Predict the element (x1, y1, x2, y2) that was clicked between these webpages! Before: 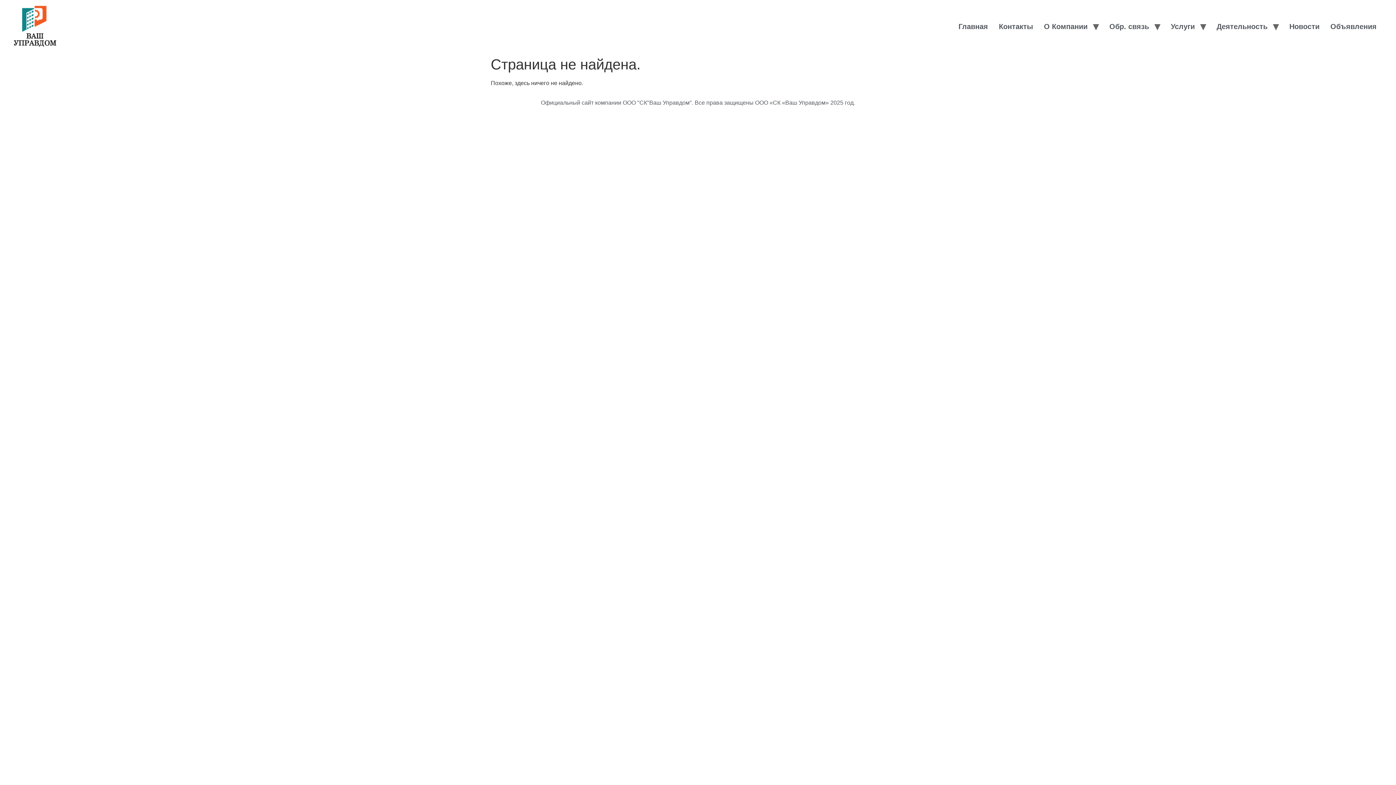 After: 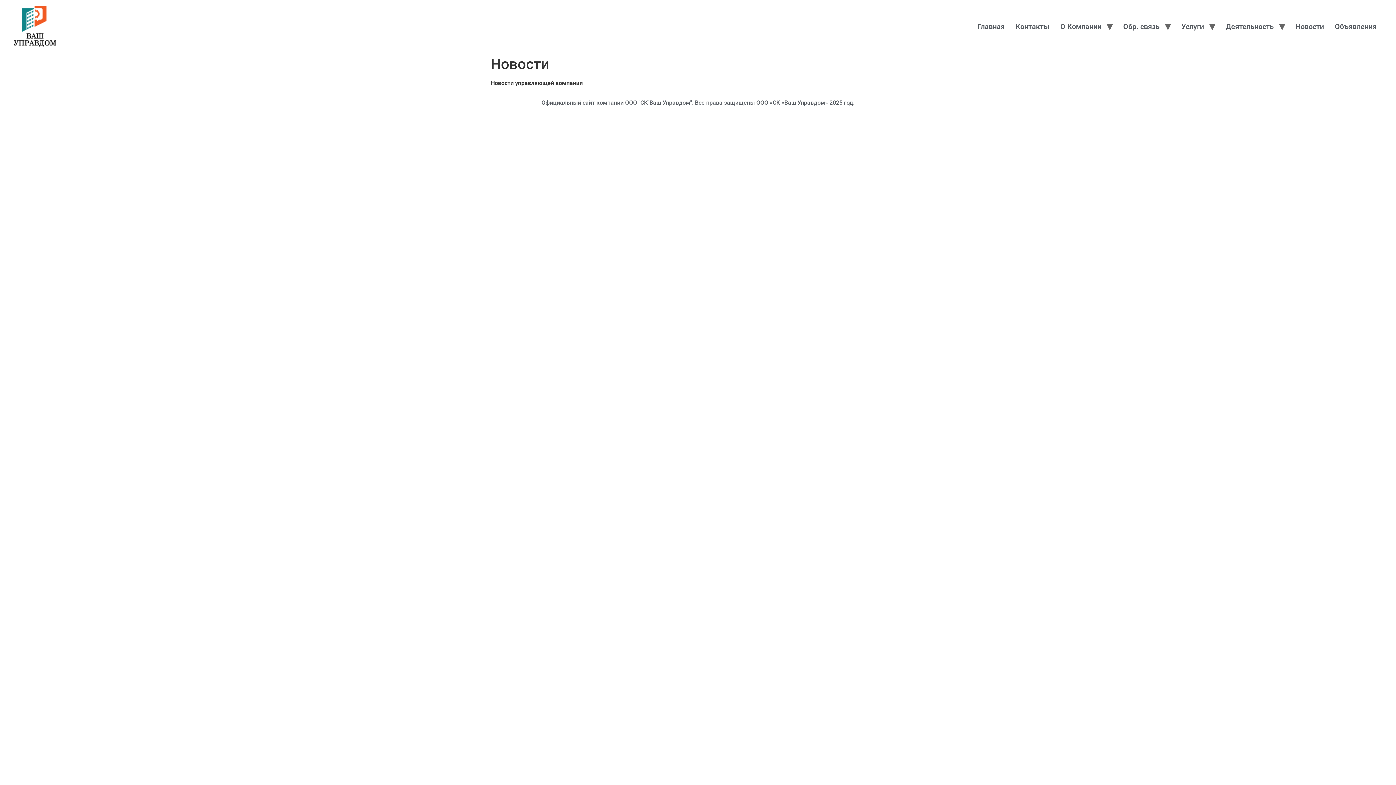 Action: bbox: (1284, 18, 1325, 34) label: Новости